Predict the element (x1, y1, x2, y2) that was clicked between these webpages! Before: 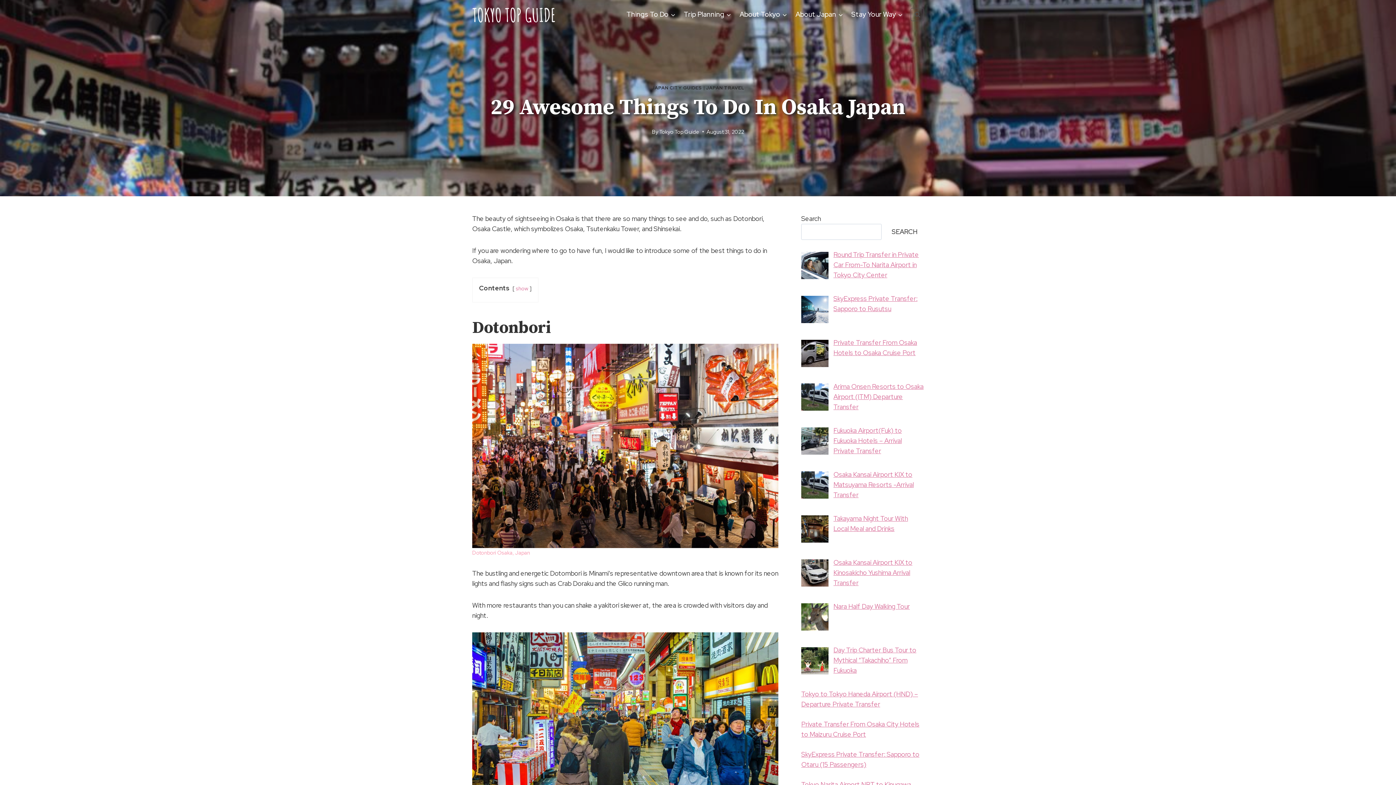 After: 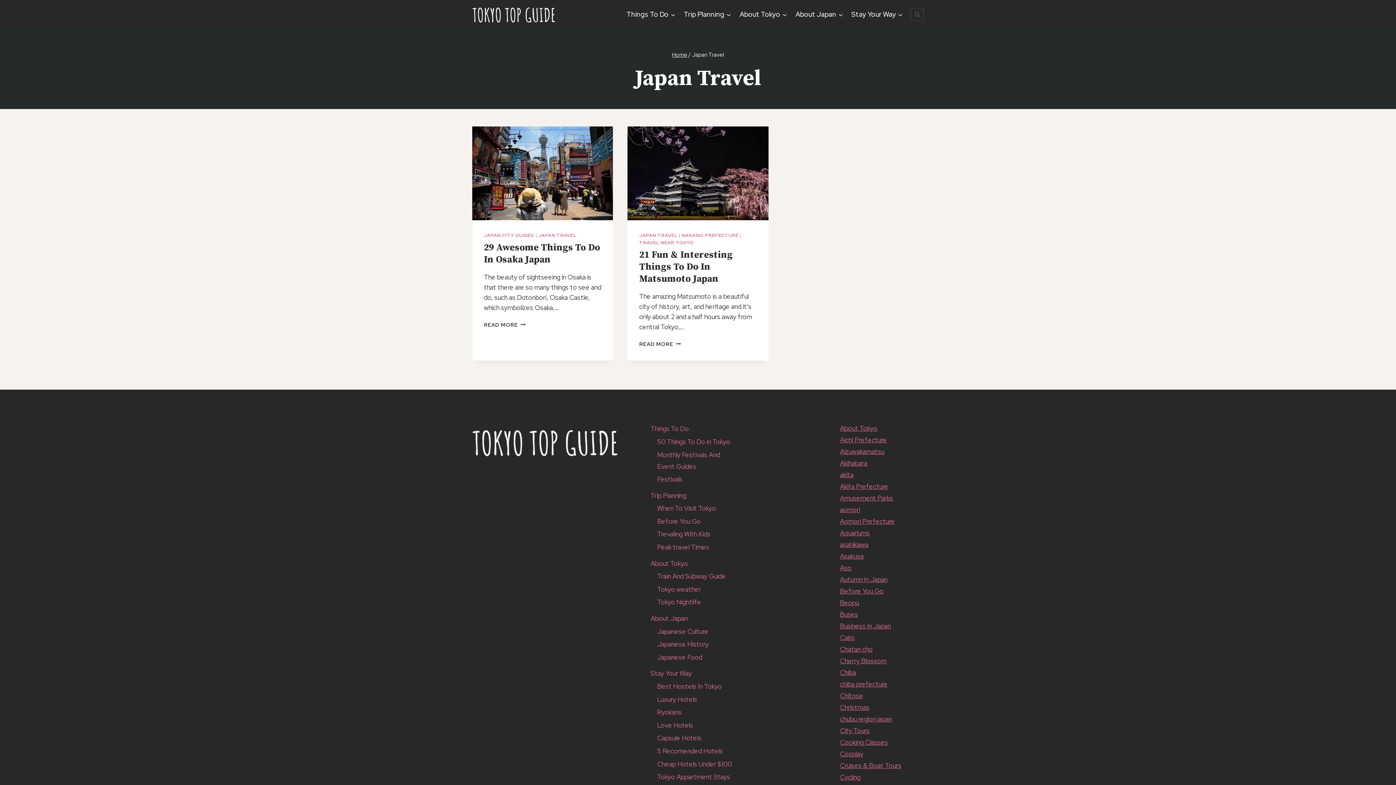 Action: label: JAPAN TRAVEL bbox: (706, 84, 744, 90)